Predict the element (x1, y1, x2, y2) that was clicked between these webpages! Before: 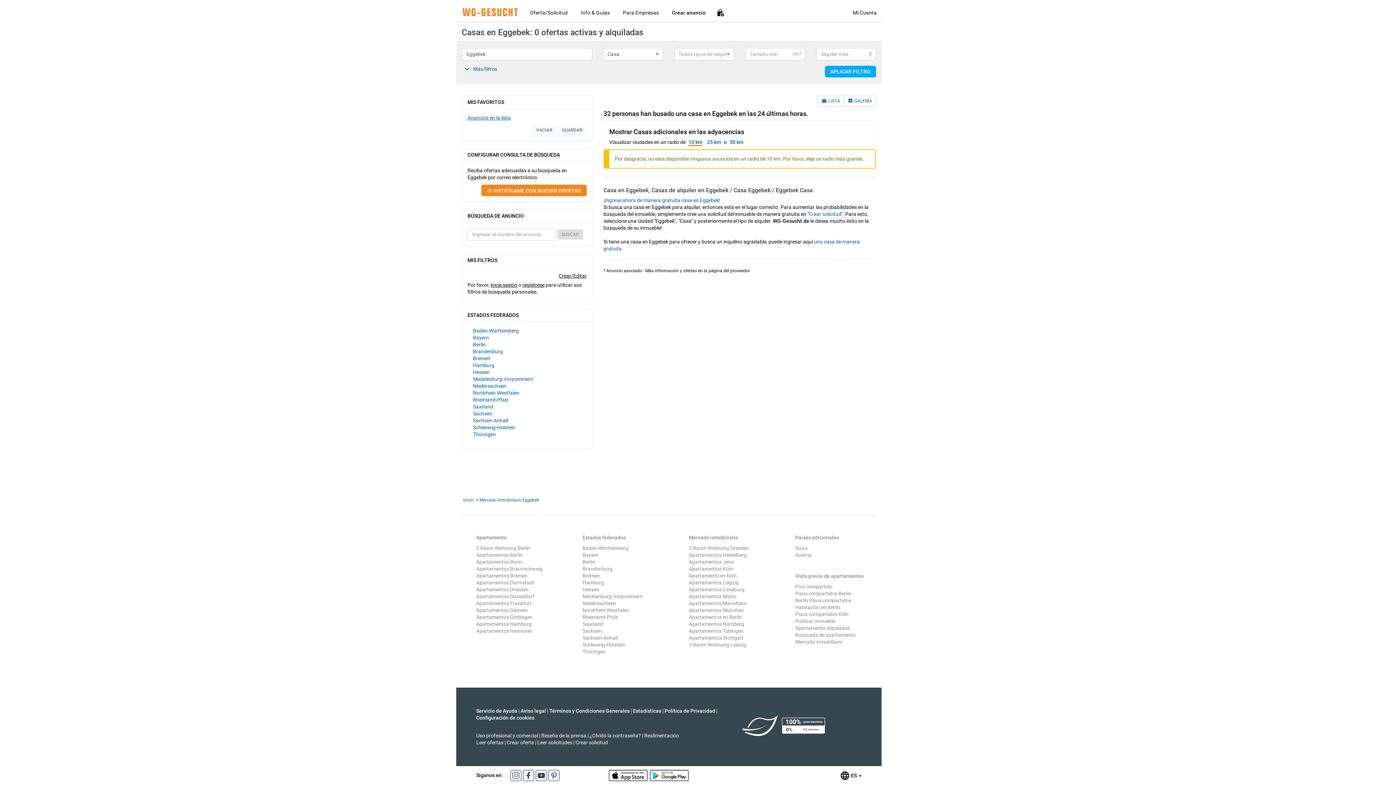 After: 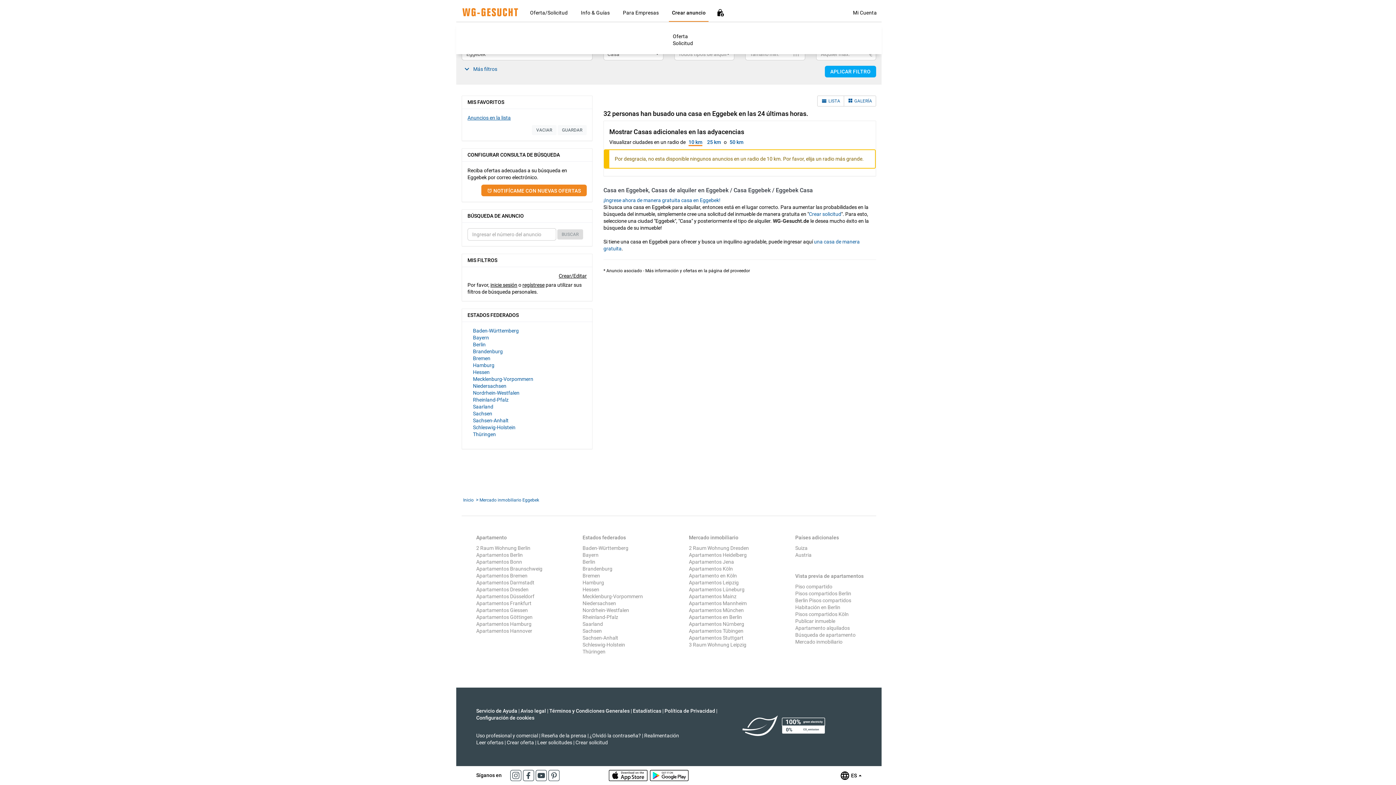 Action: bbox: (669, 8, 708, 21) label: Crear anuncio